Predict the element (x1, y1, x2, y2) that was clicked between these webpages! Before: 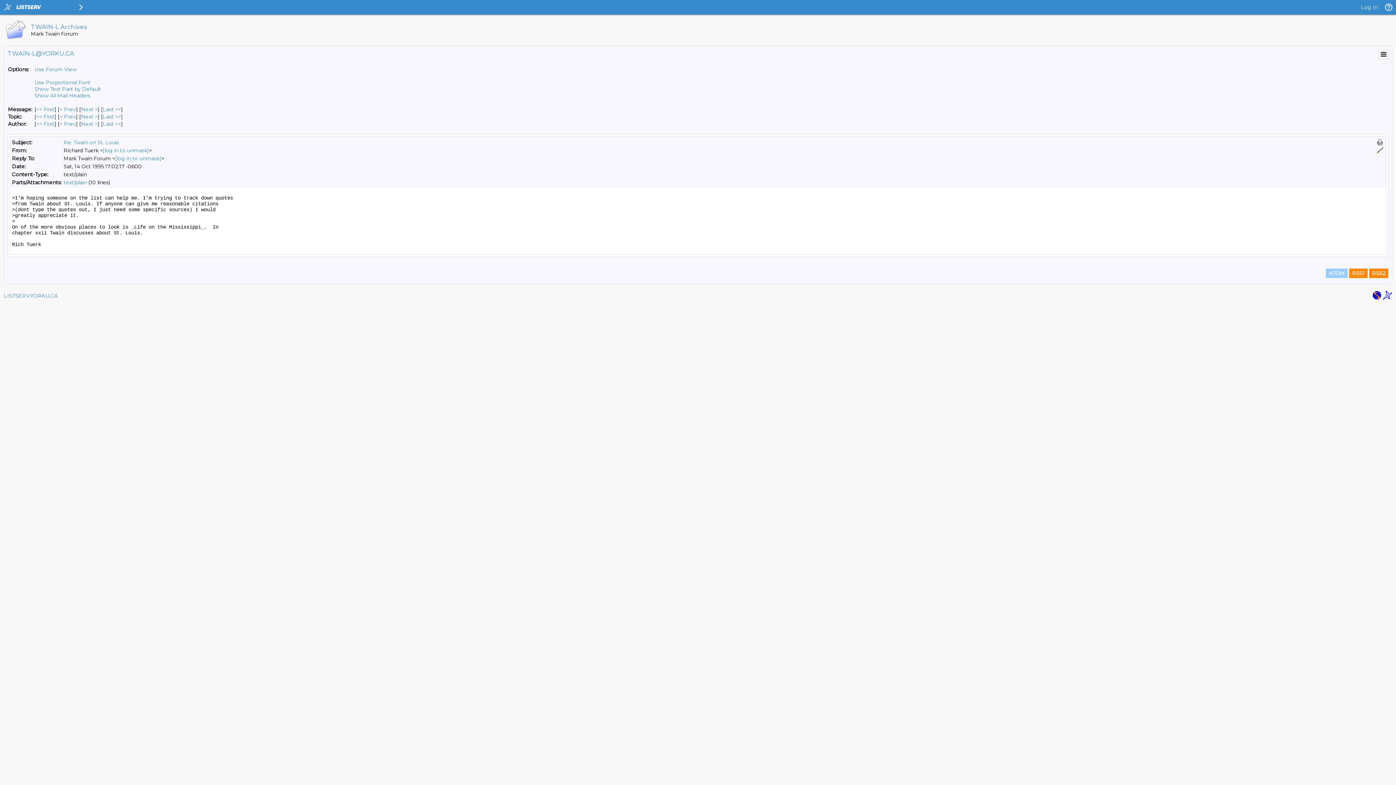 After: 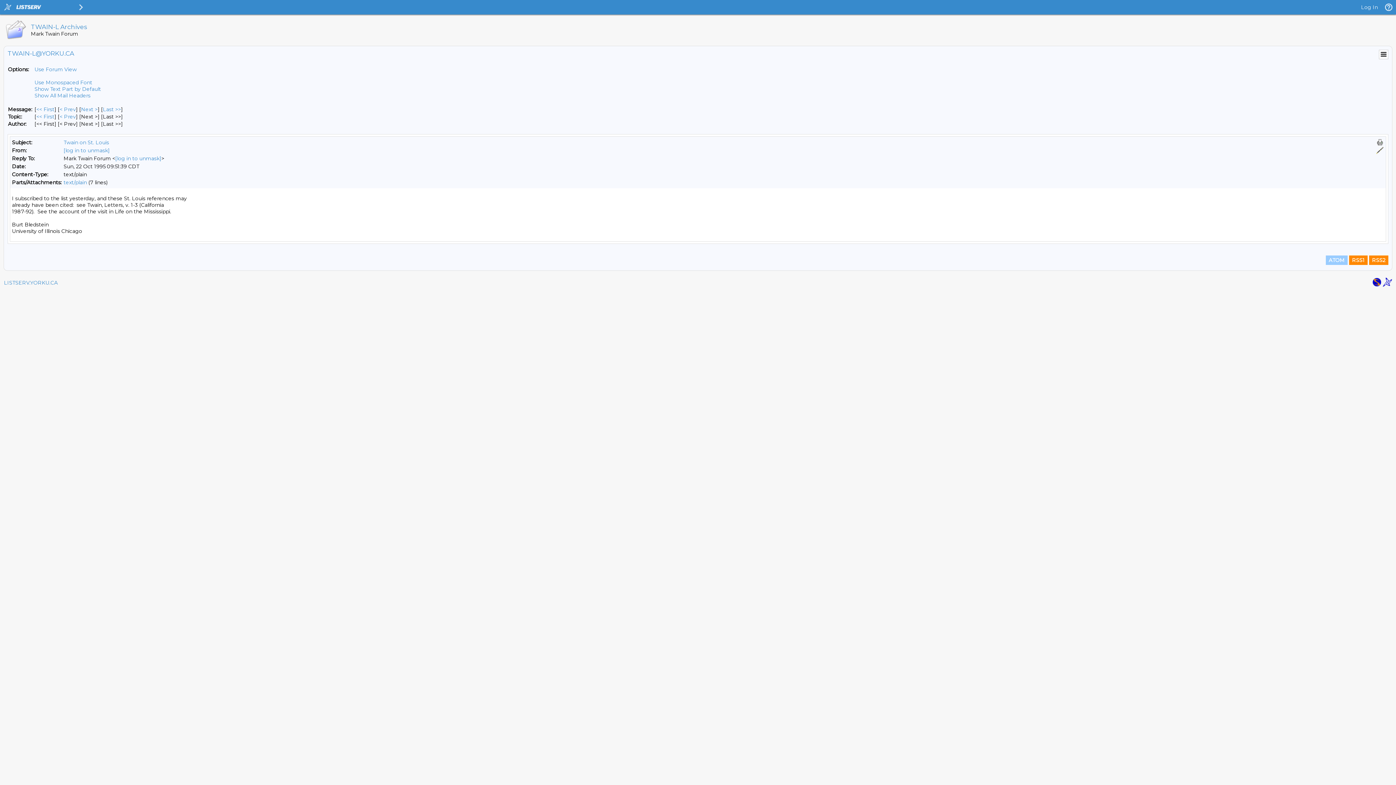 Action: bbox: (102, 113, 121, 120) label: Last Message By Topic